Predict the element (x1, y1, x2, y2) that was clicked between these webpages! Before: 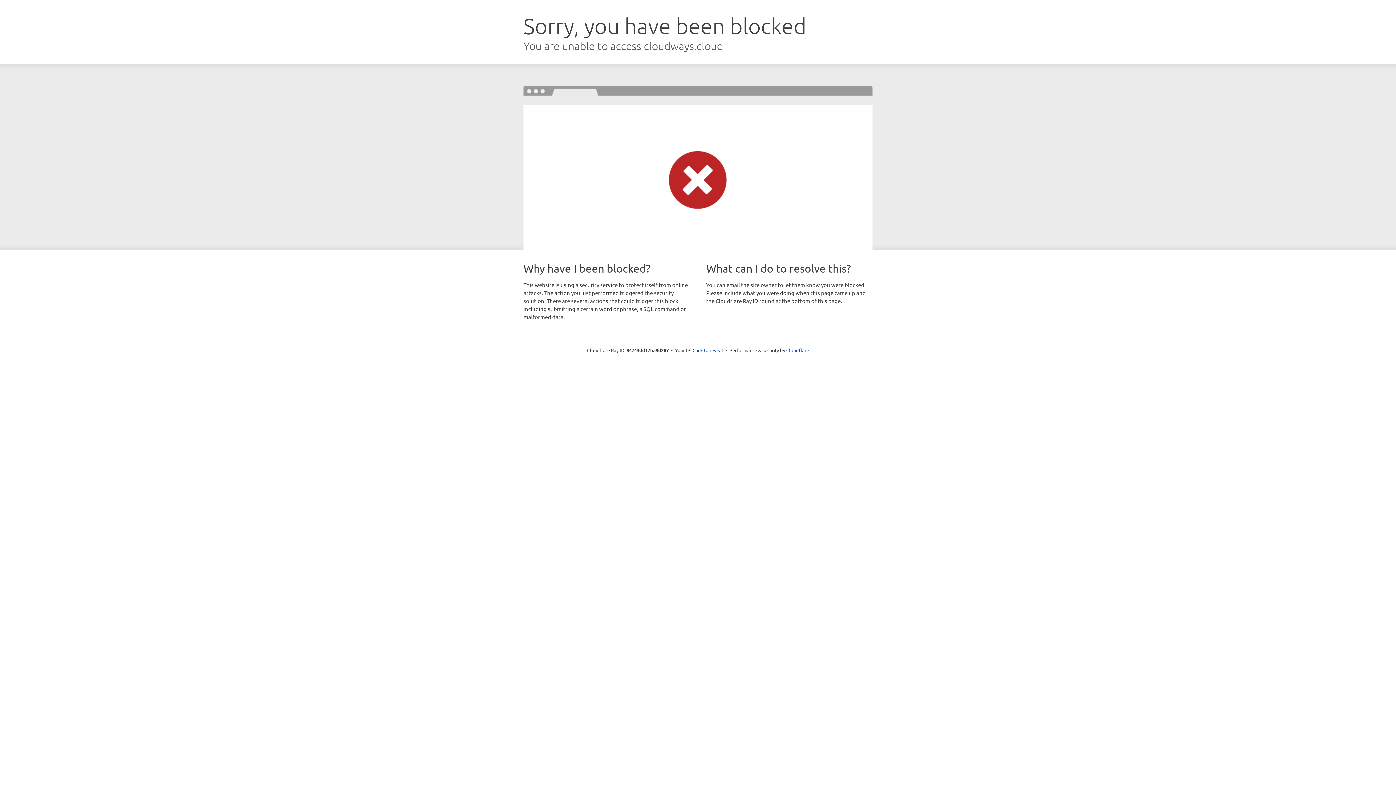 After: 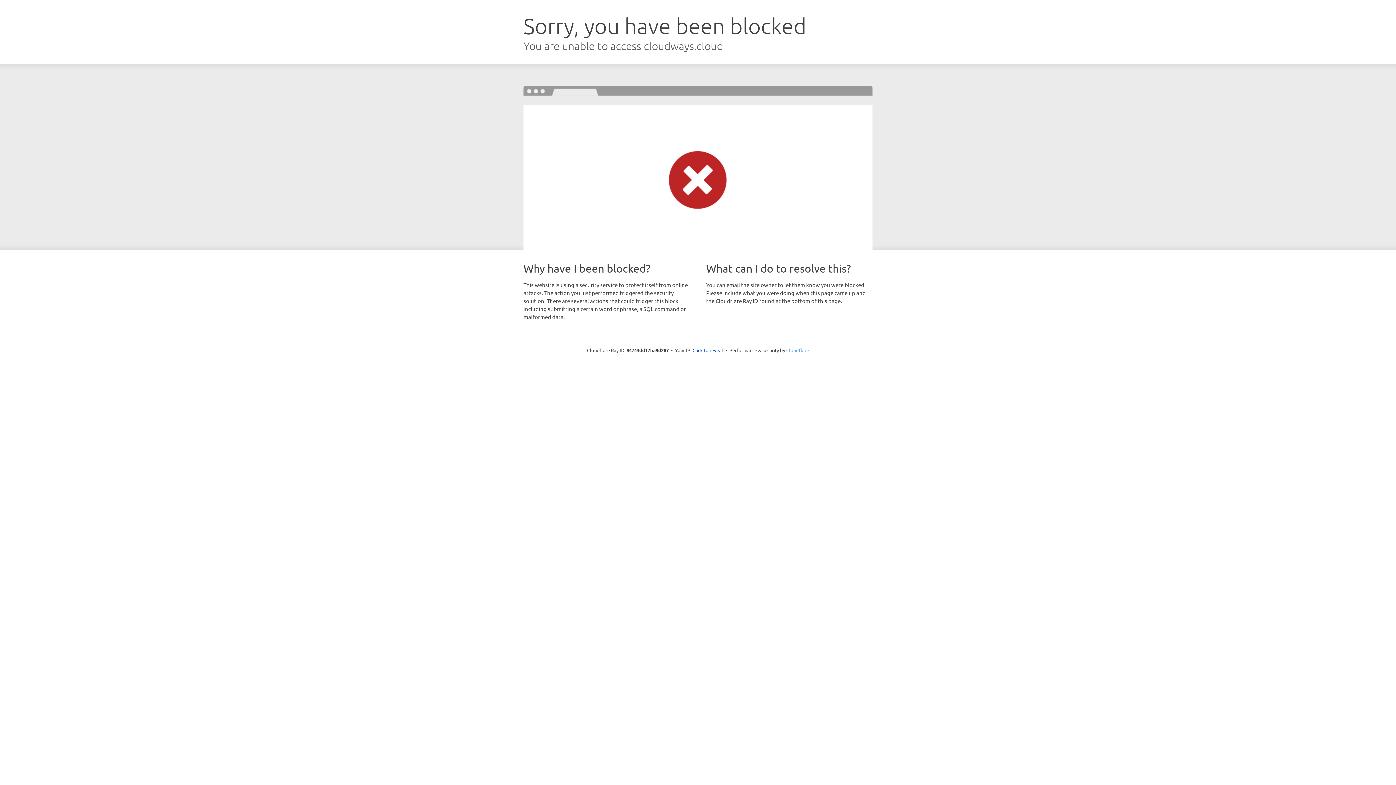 Action: bbox: (786, 347, 809, 353) label: Cloudflare